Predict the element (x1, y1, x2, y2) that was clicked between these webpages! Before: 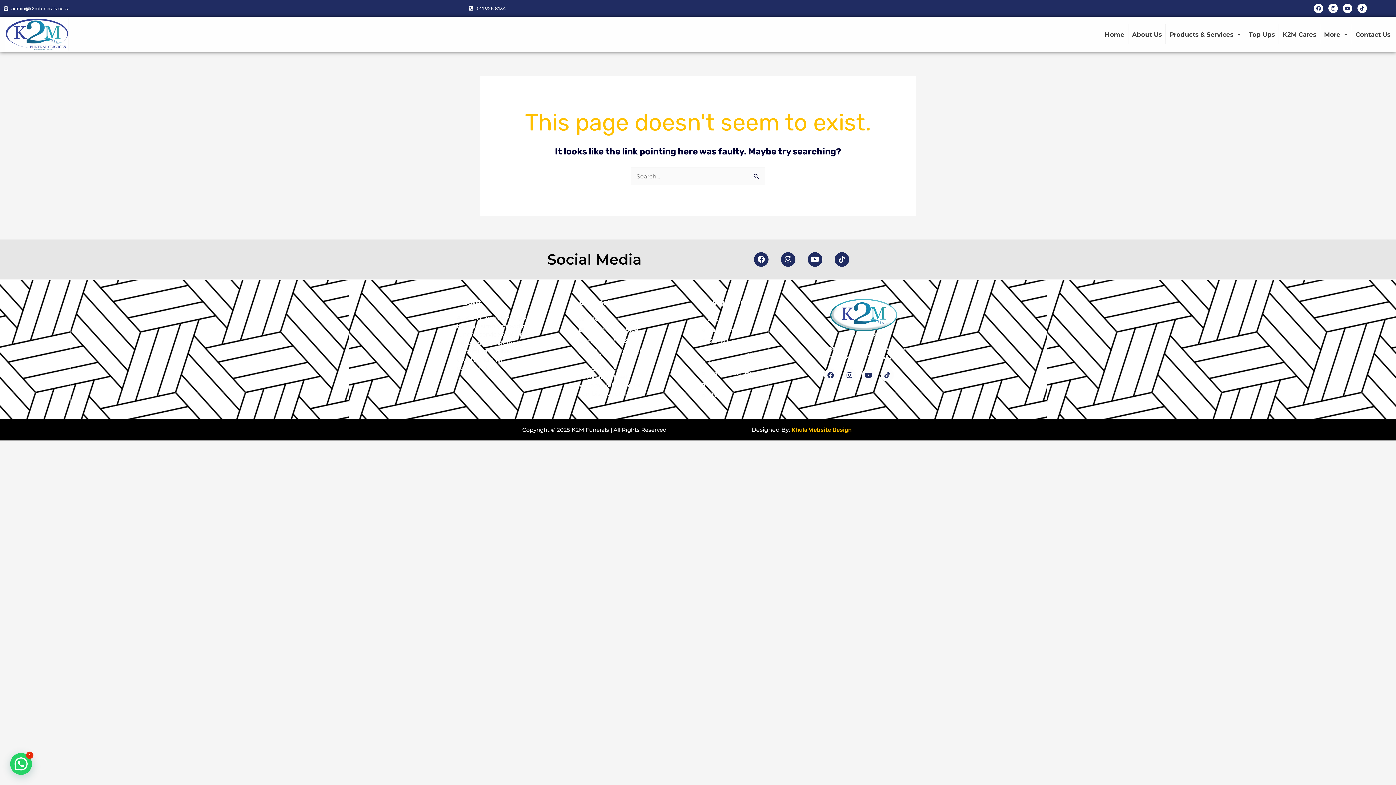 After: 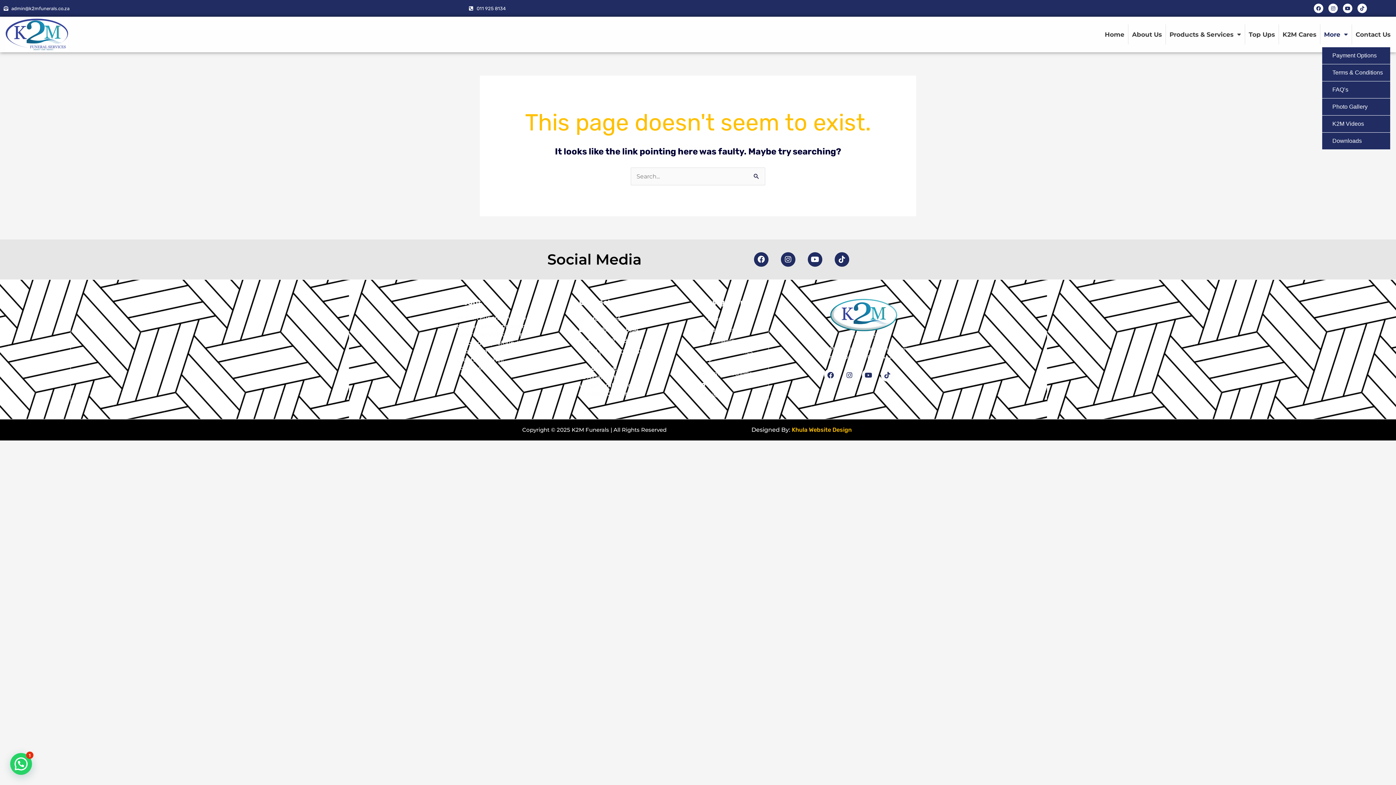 Action: label: More bbox: (1322, 24, 1350, 44)